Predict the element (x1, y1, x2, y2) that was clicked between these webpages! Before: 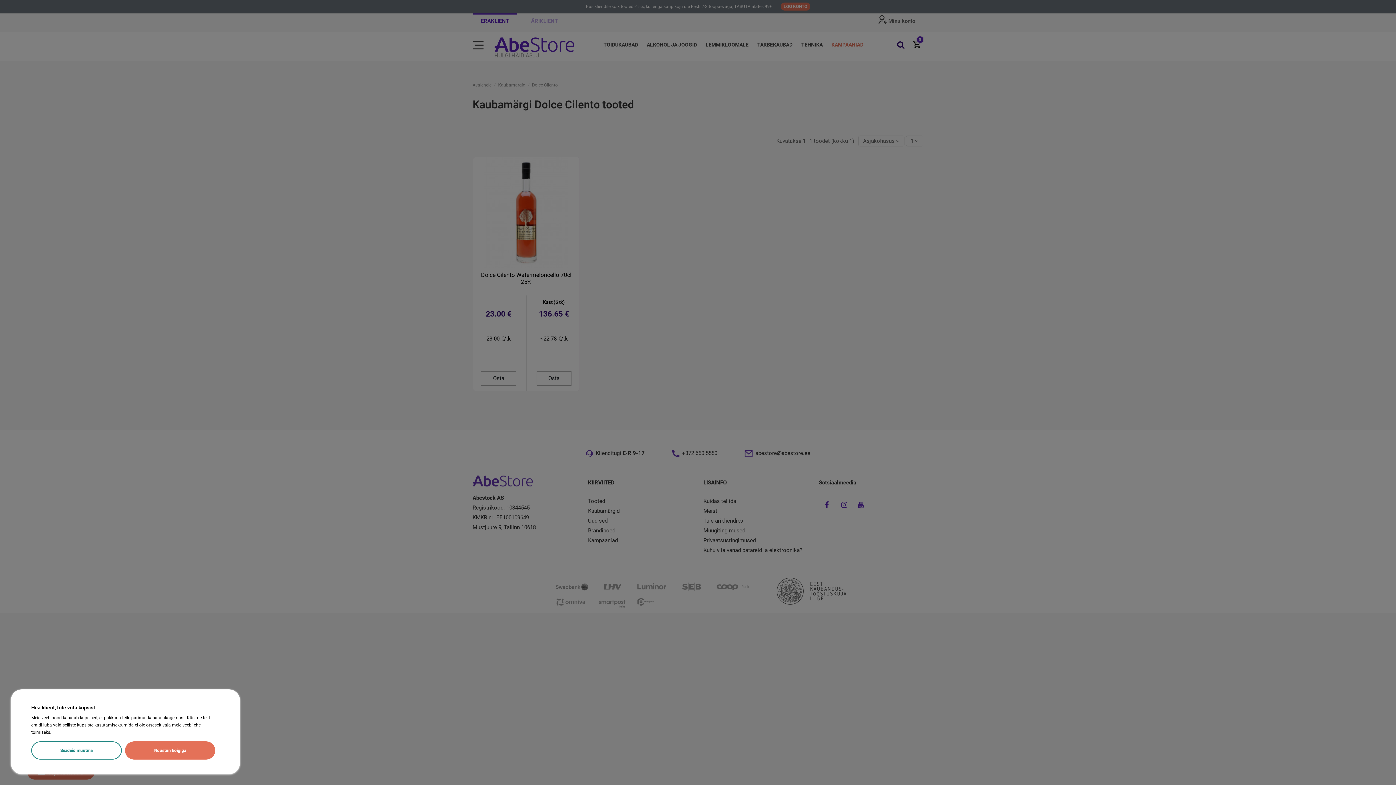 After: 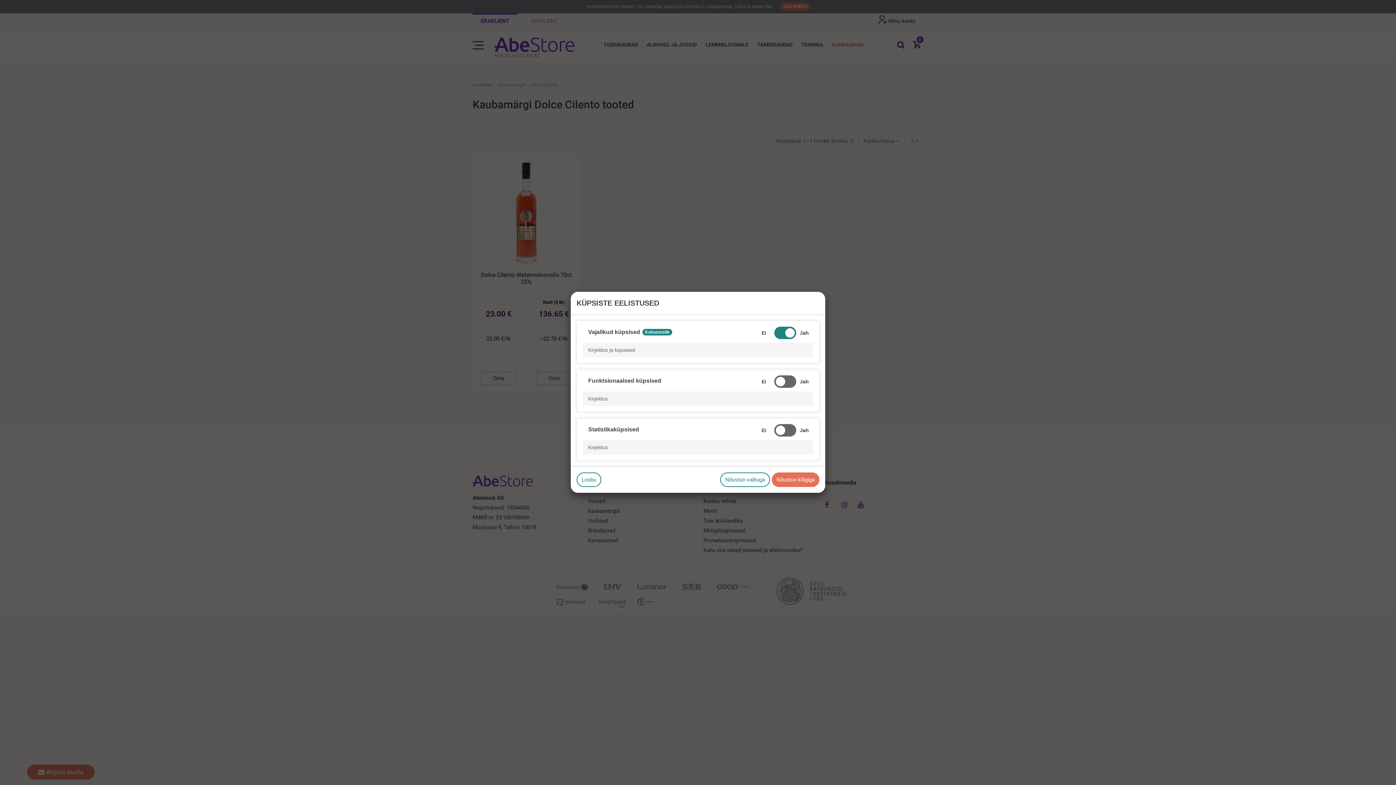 Action: label: Seadeid muutma bbox: (31, 741, 121, 760)